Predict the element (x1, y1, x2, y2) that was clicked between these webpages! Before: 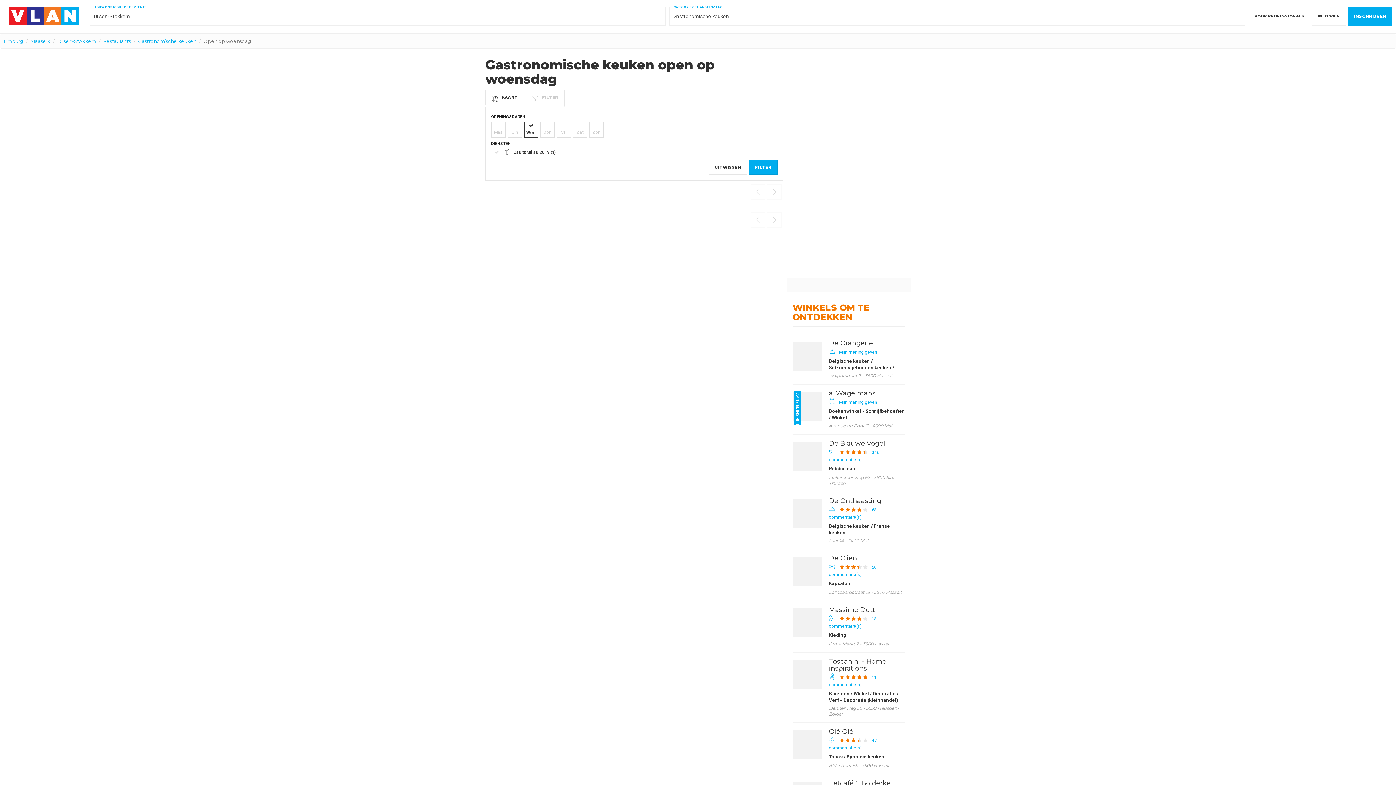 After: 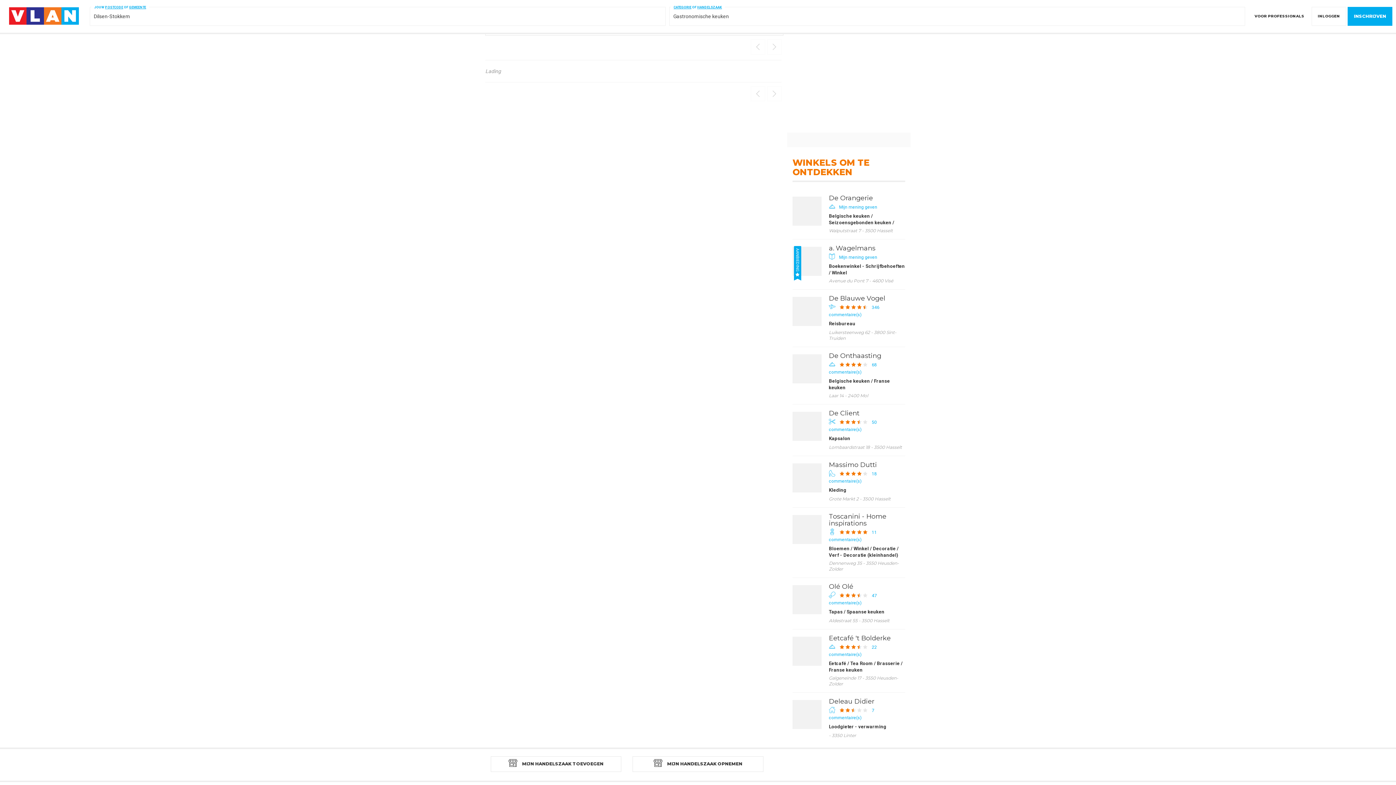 Action: label: Vri bbox: (556, 121, 571, 137)